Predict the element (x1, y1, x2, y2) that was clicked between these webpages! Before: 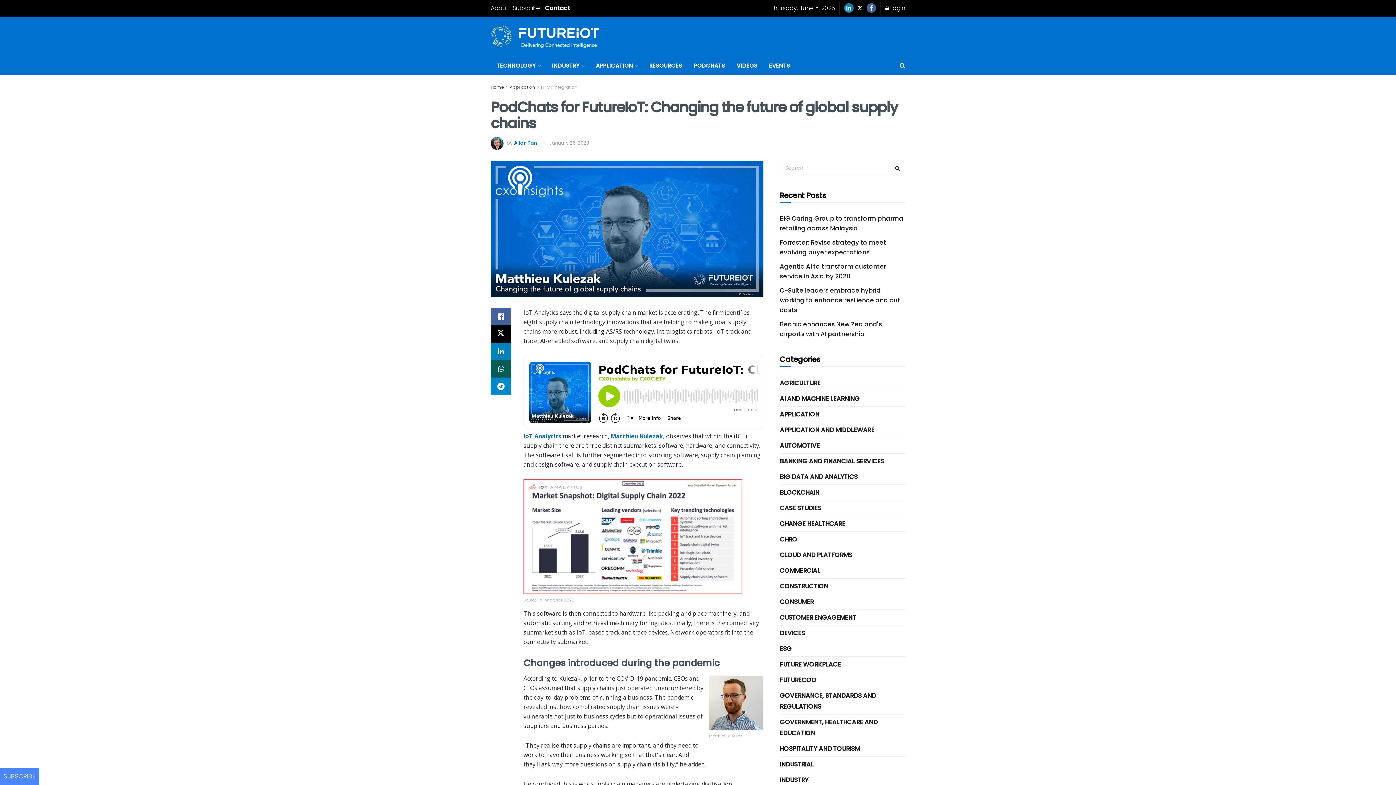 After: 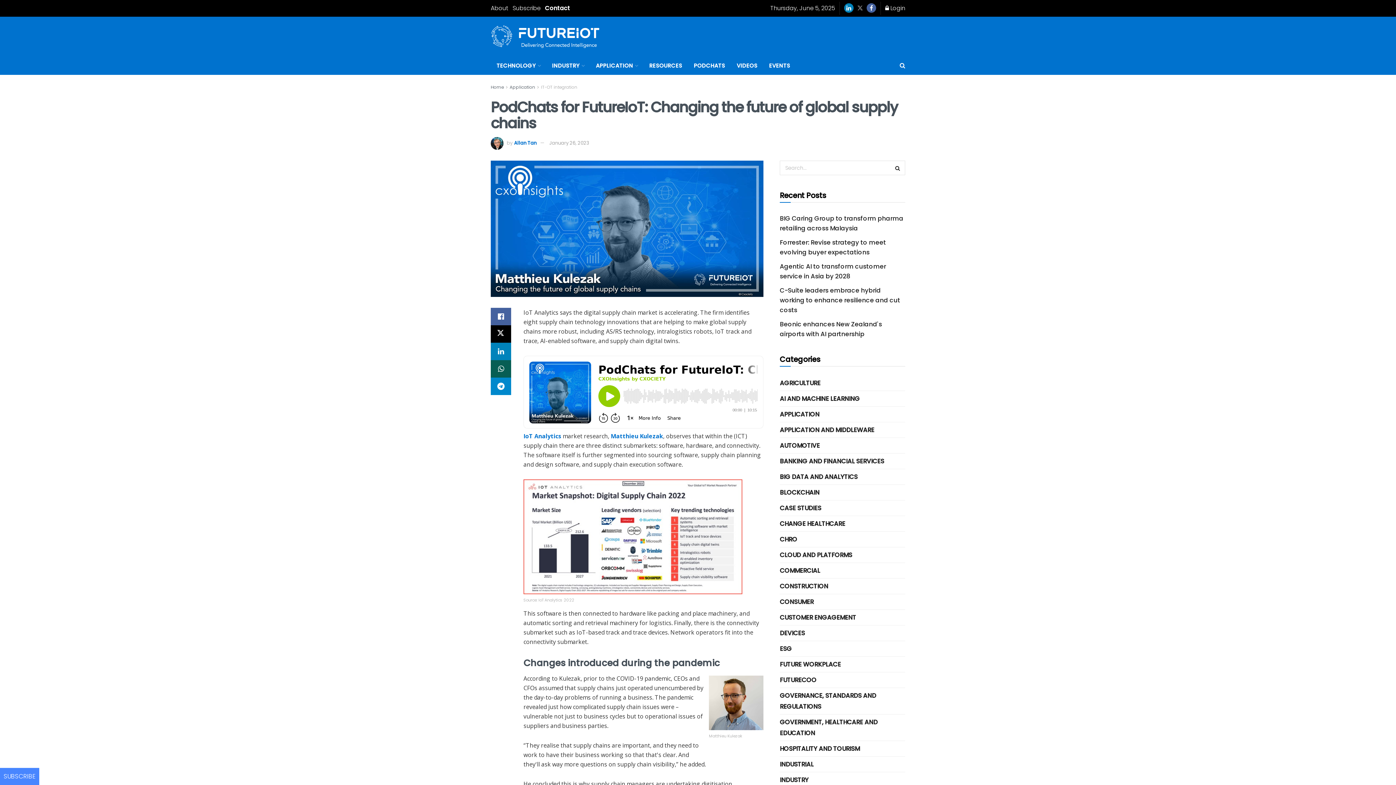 Action: bbox: (855, 1, 865, 14) label: Find us on Twitter